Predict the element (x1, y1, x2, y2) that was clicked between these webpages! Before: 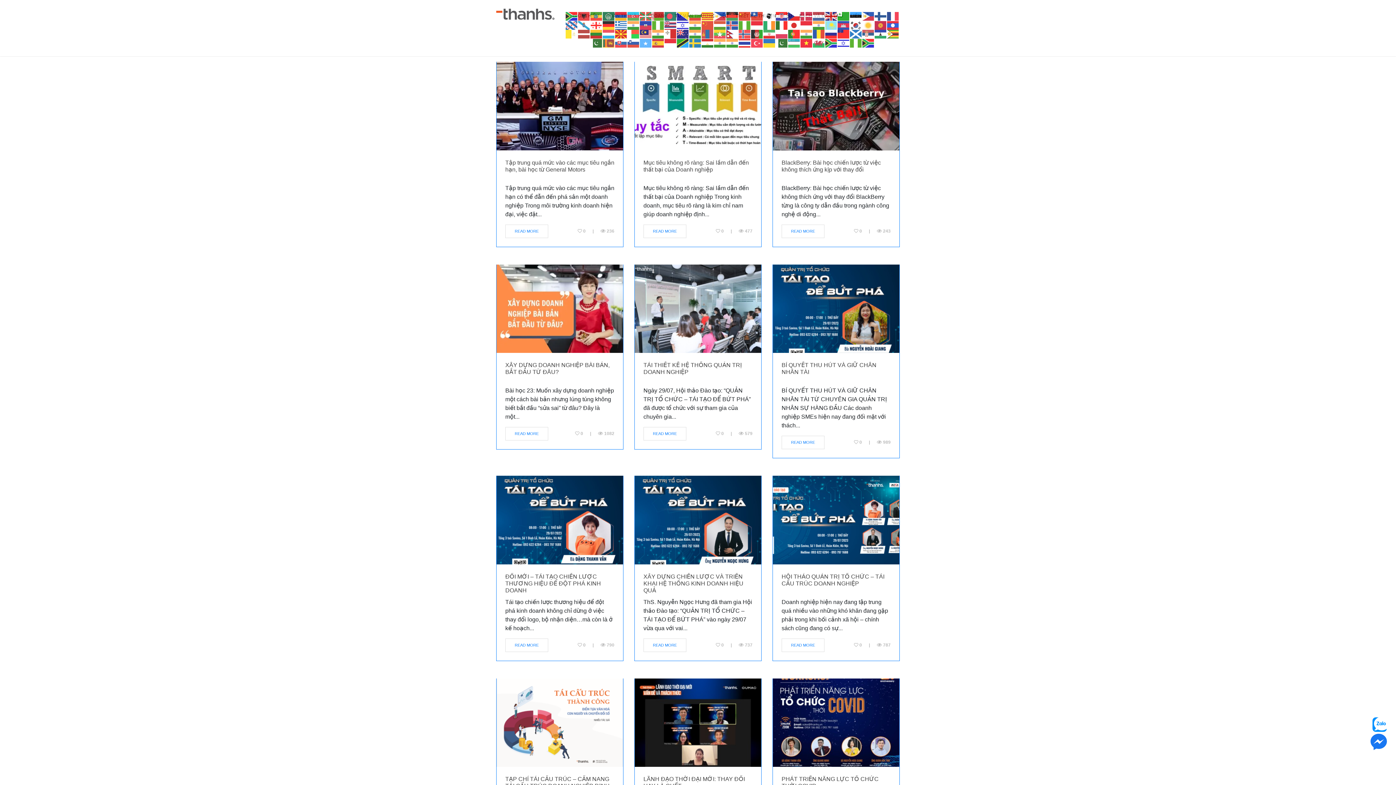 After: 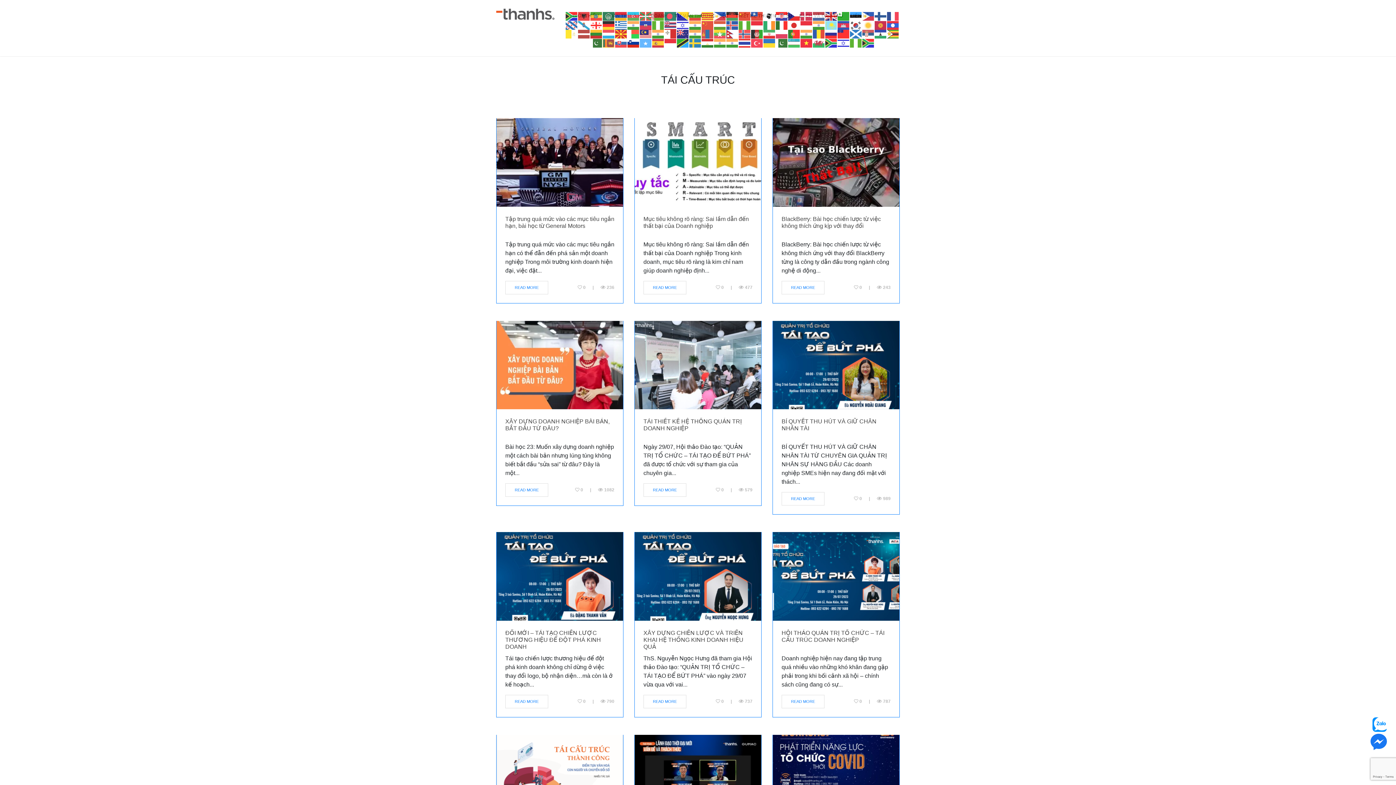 Action: bbox: (627, 39, 640, 45)